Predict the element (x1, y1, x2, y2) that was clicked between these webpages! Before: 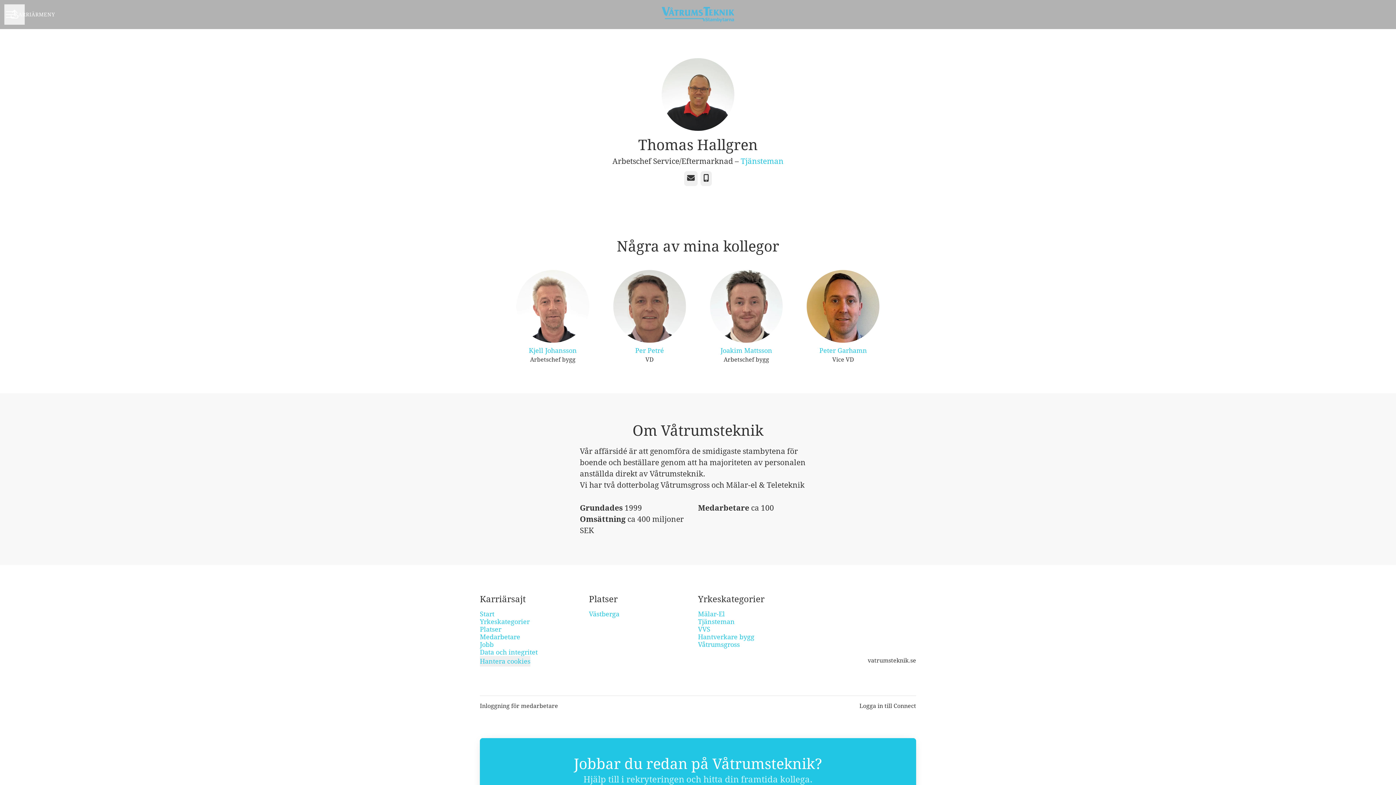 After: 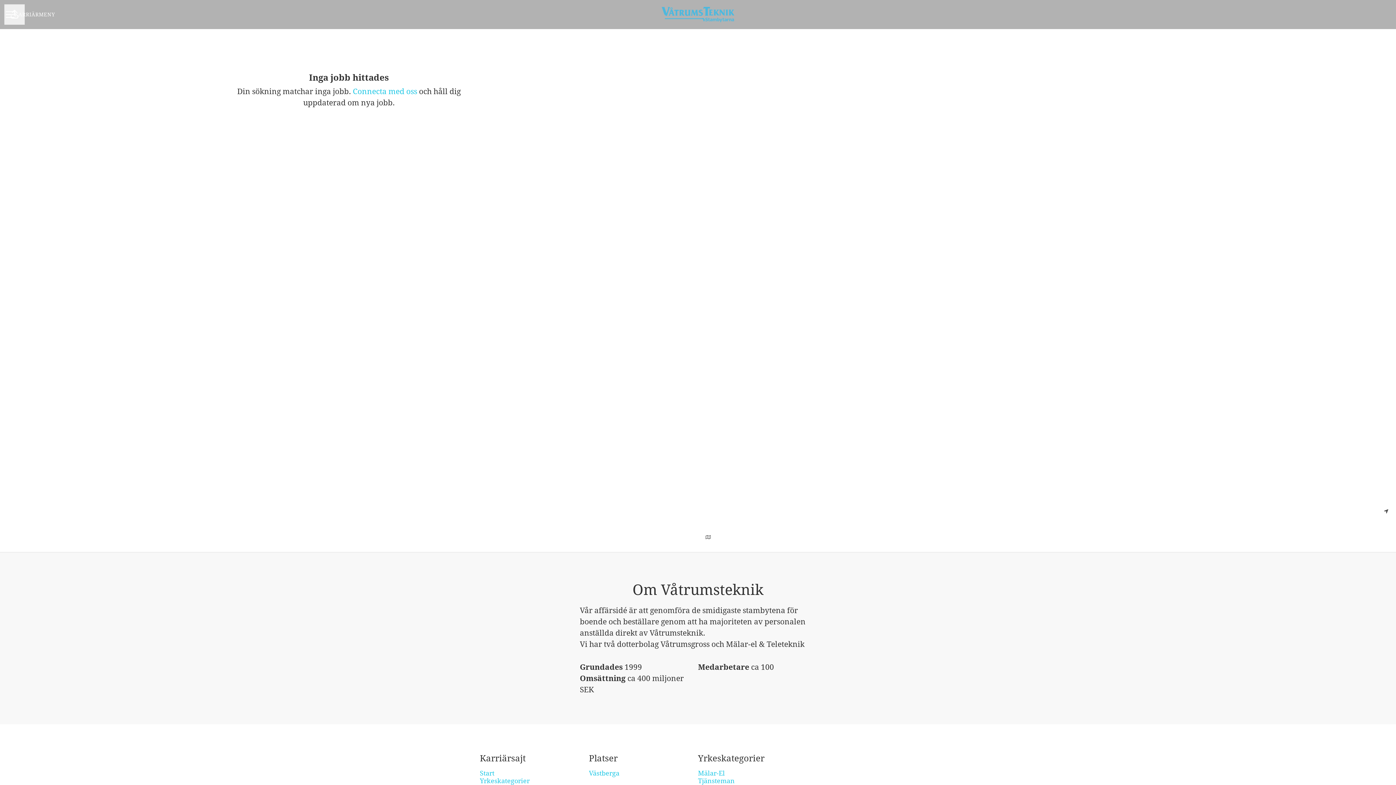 Action: label: Jobb bbox: (480, 639, 493, 650)